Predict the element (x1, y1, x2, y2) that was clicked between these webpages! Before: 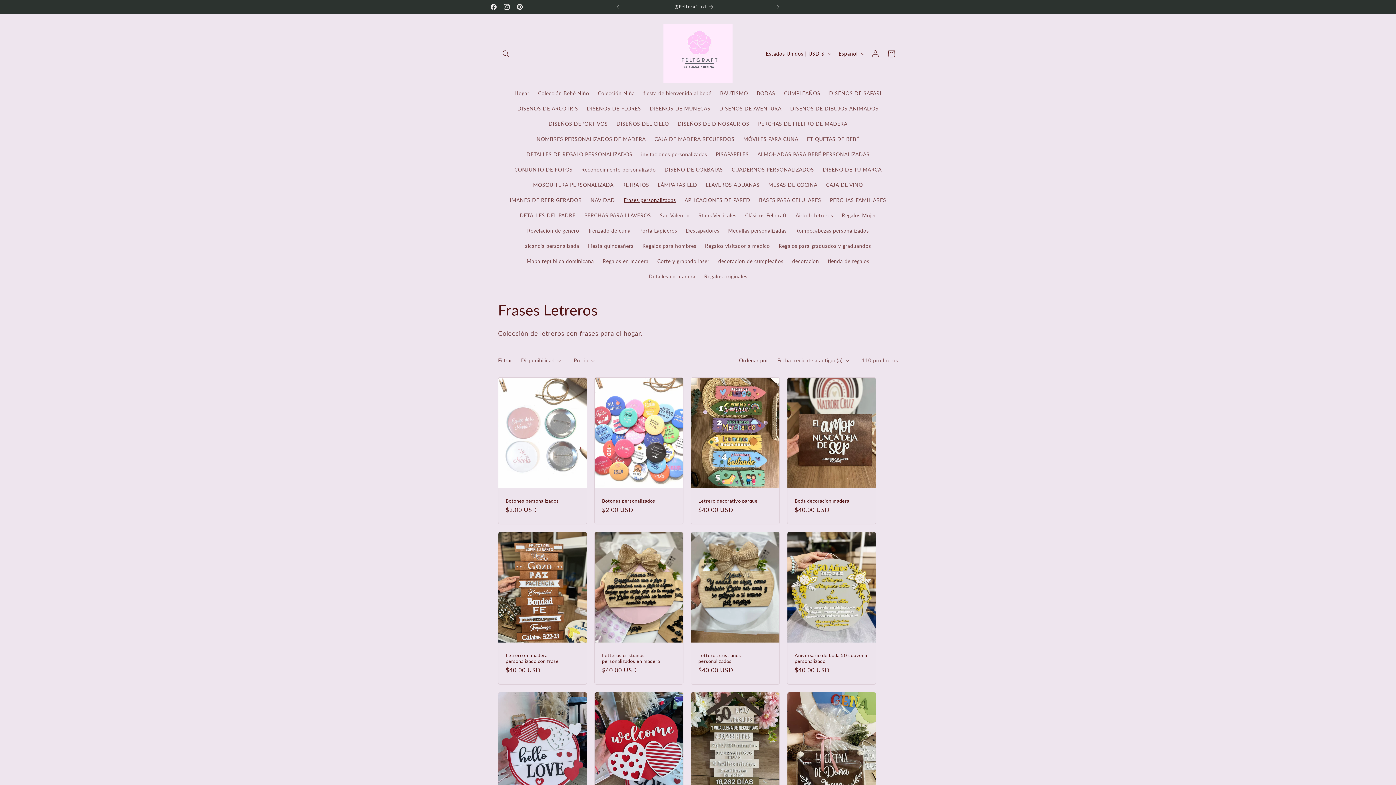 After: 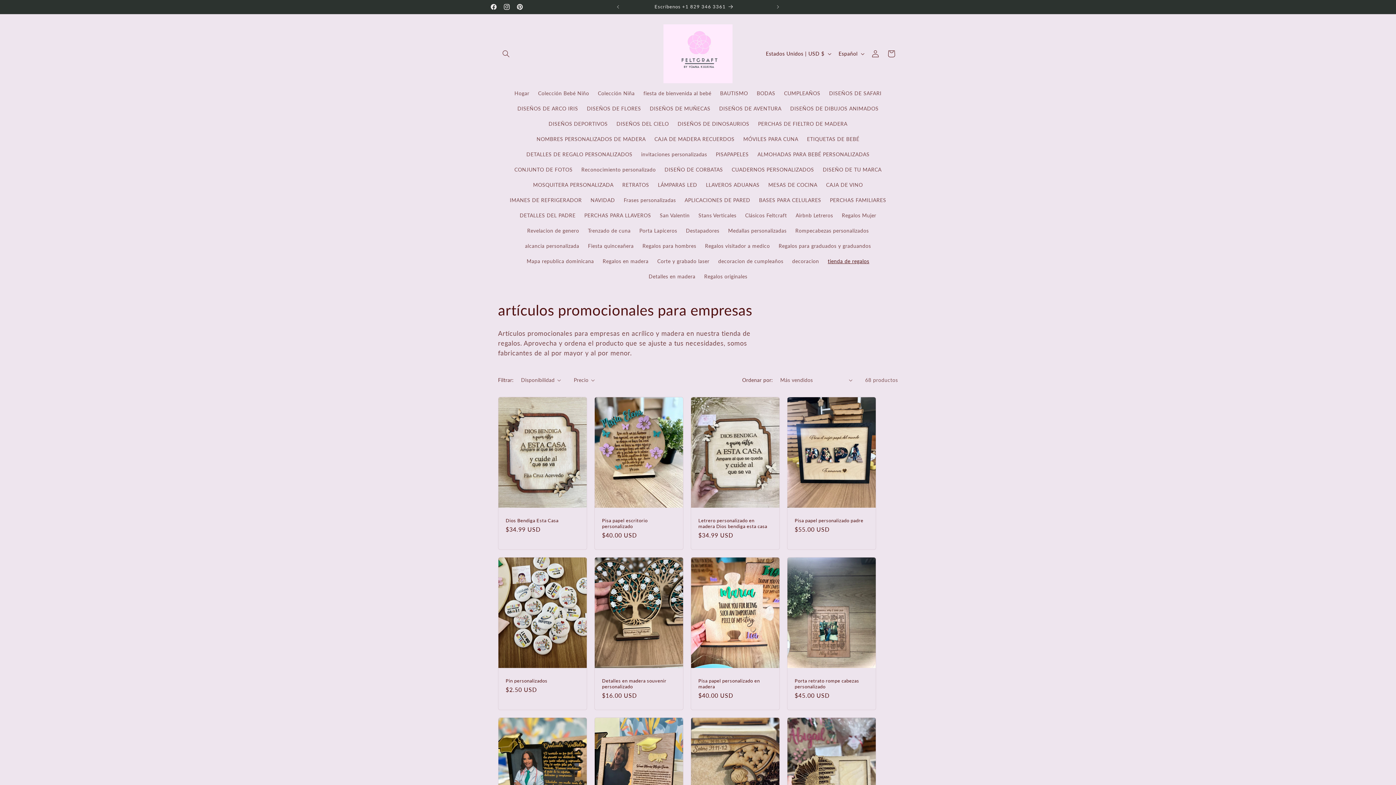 Action: label: tienda de regalos bbox: (823, 253, 873, 269)